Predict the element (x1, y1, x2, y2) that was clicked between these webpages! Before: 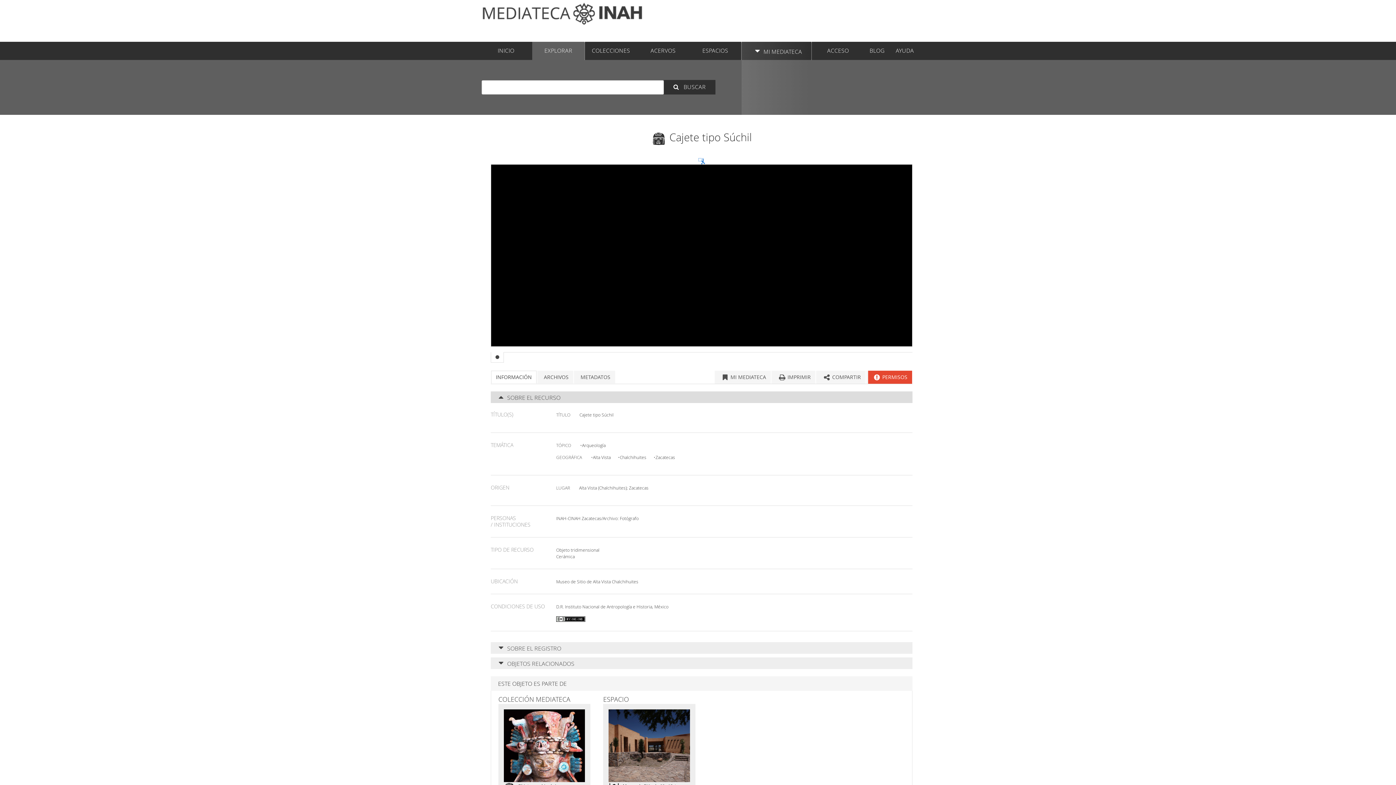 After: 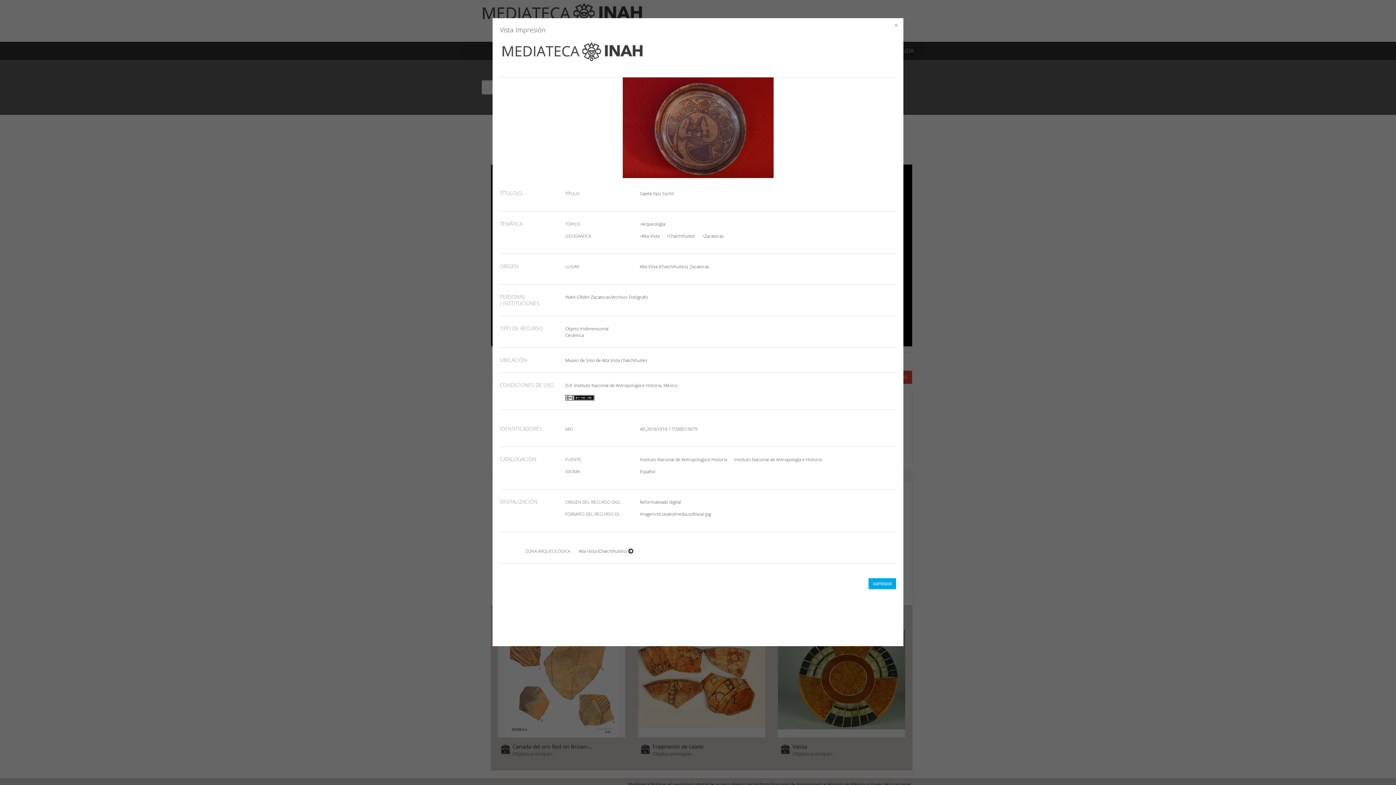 Action: label:  IMPRIMIR bbox: (773, 370, 815, 383)